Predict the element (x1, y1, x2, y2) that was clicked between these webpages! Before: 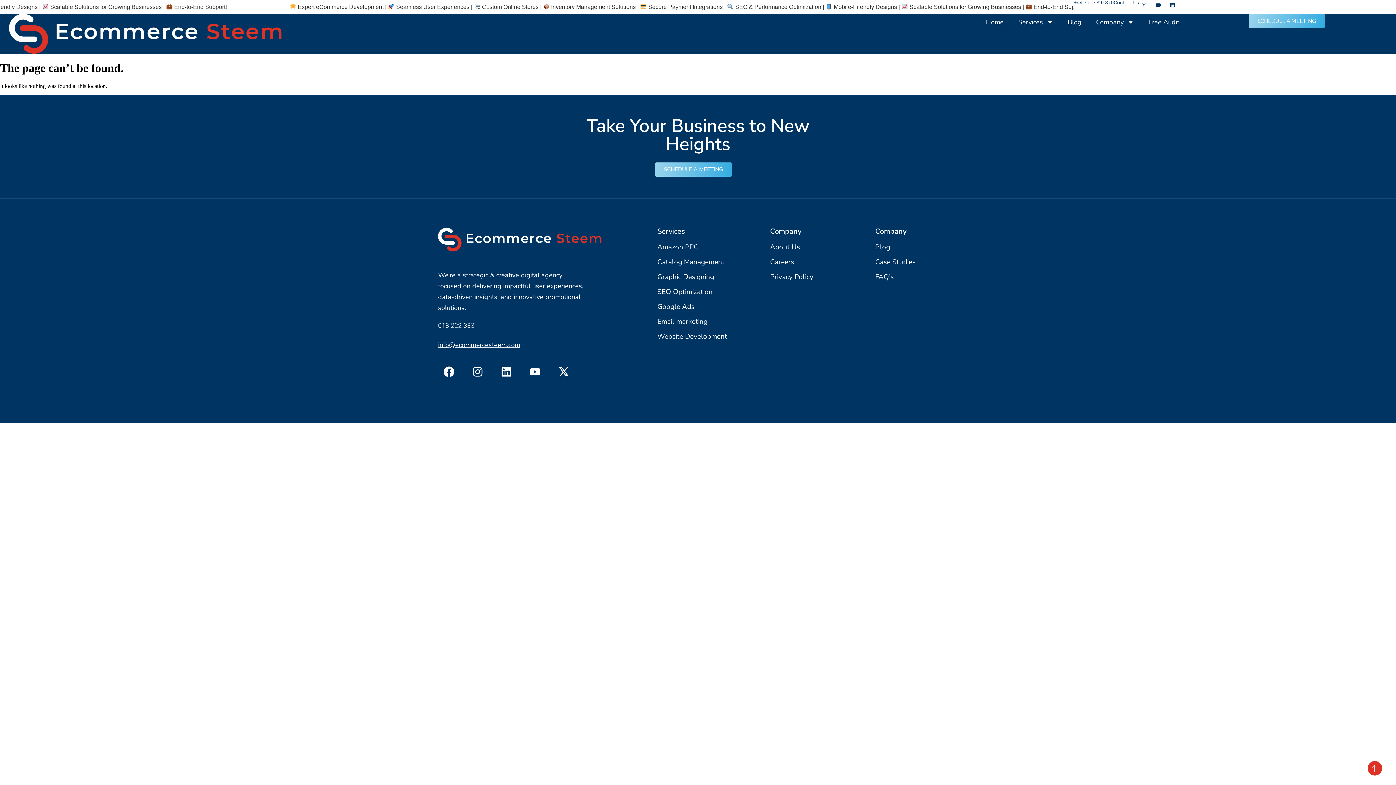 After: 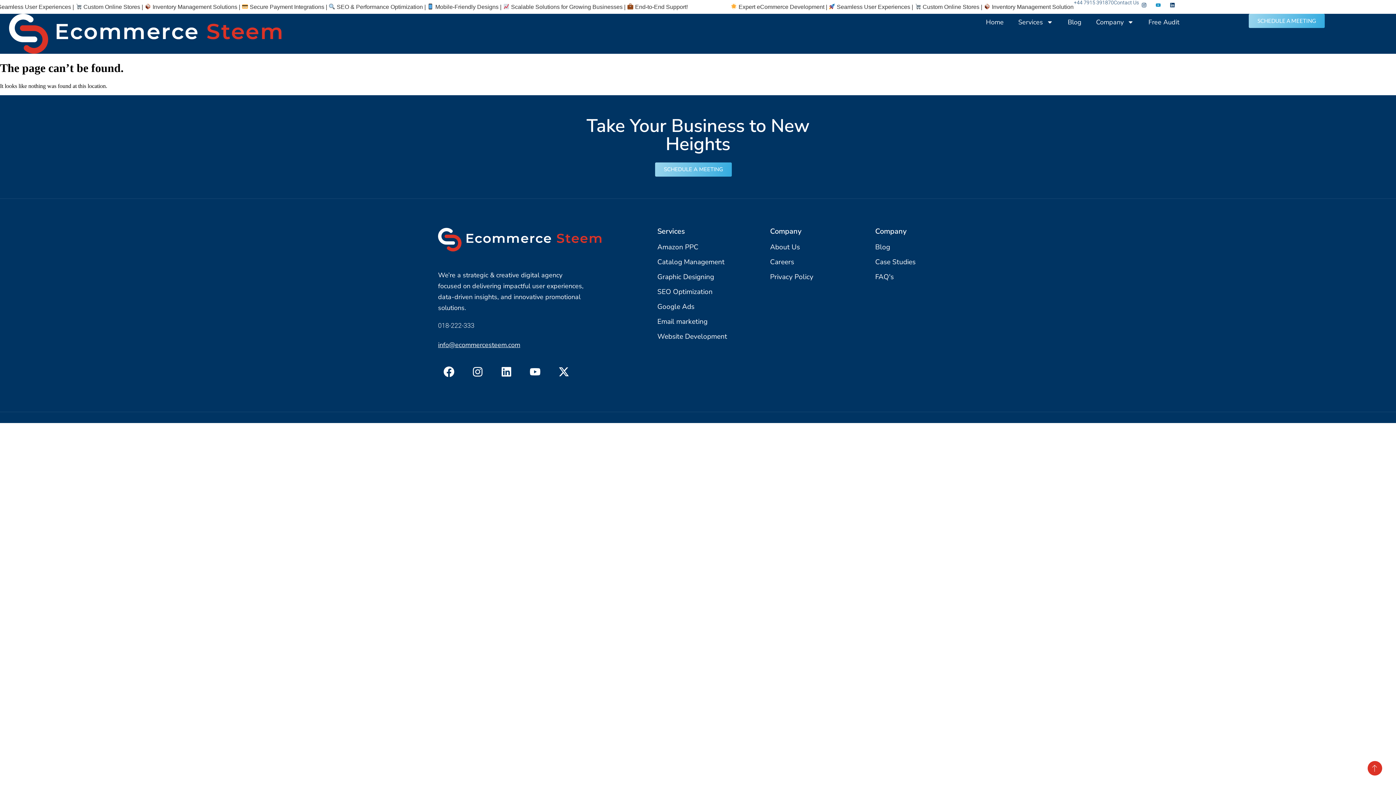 Action: bbox: (1153, 0, 1163, 10) label: Youtube